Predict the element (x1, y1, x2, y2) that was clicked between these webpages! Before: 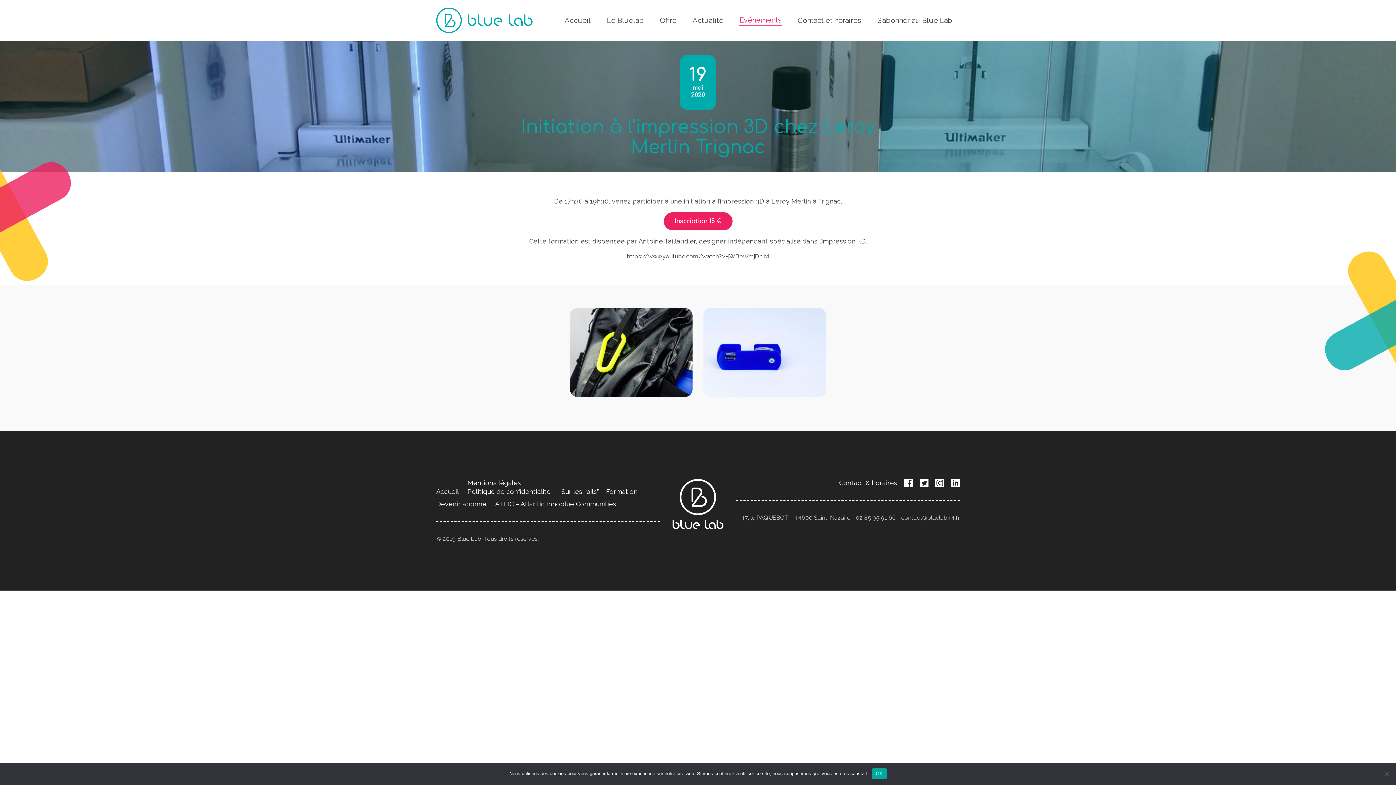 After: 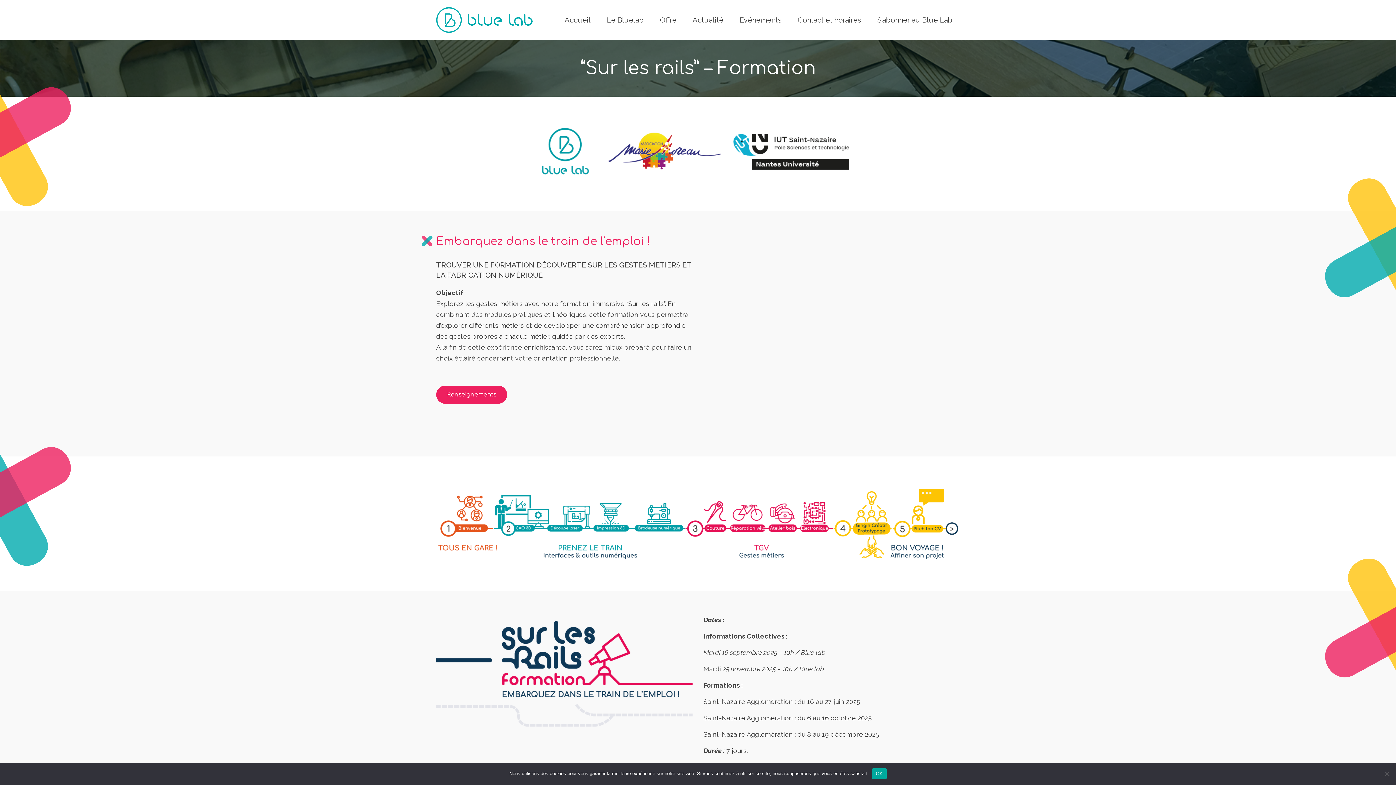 Action: label: “Sur les rails” – Formation bbox: (559, 487, 637, 496)